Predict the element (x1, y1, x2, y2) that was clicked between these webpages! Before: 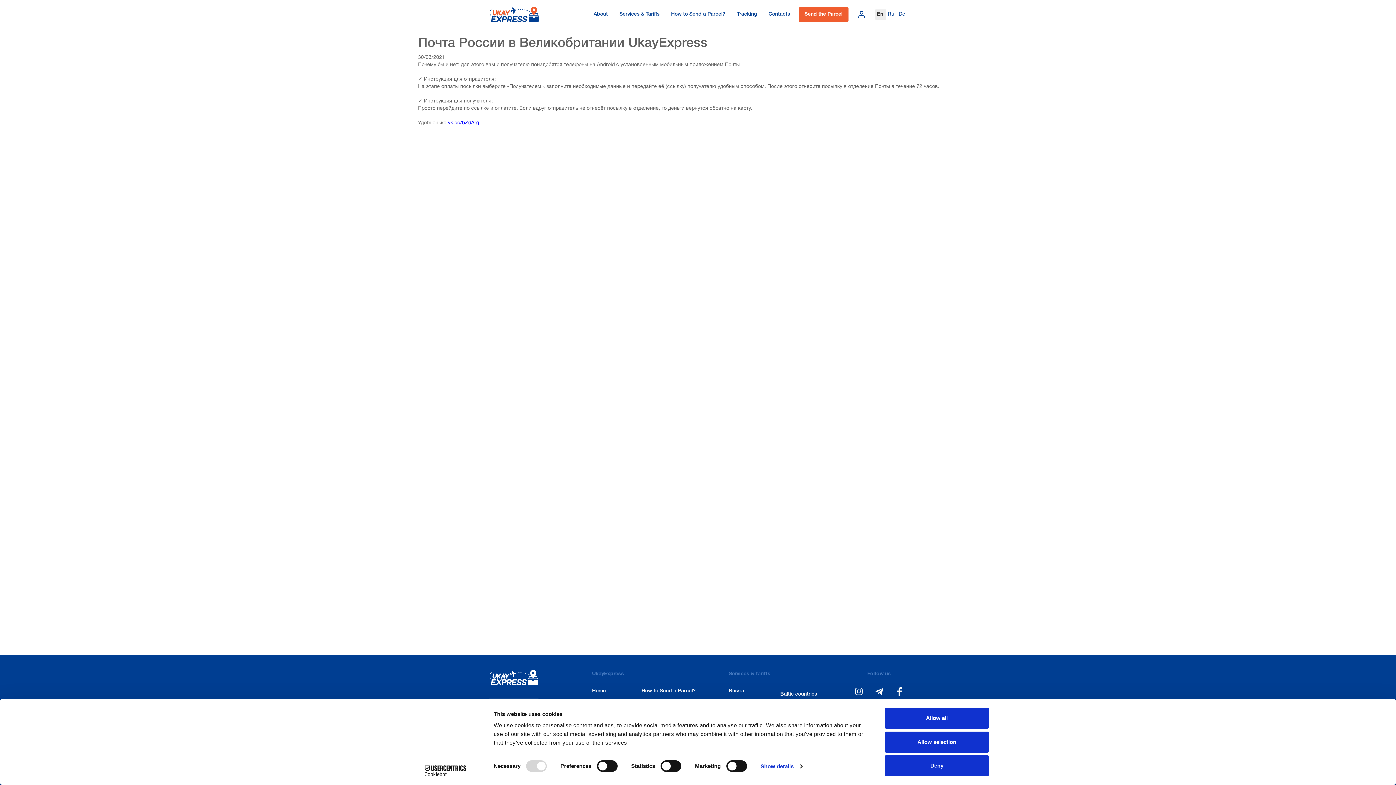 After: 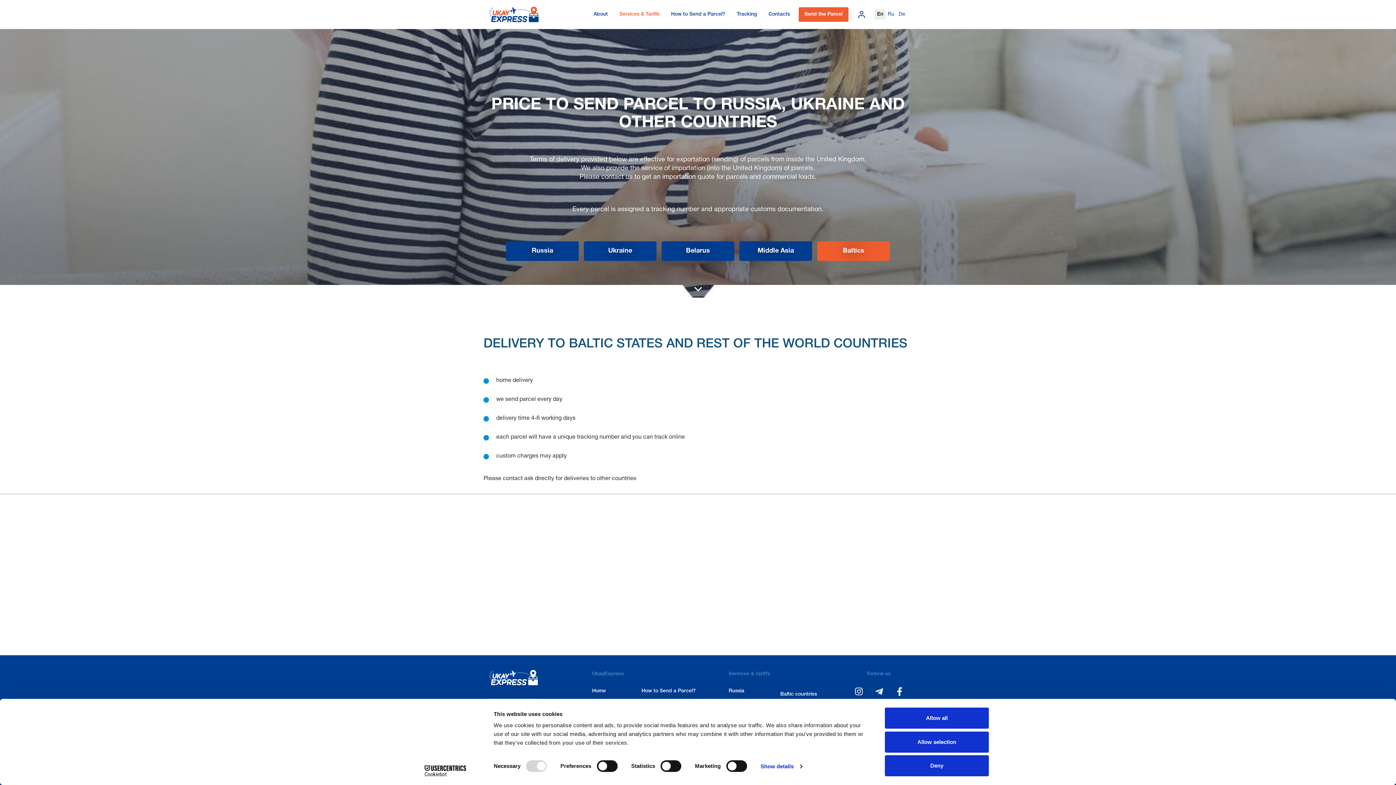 Action: label: Baltic countries bbox: (774, 688, 823, 701)